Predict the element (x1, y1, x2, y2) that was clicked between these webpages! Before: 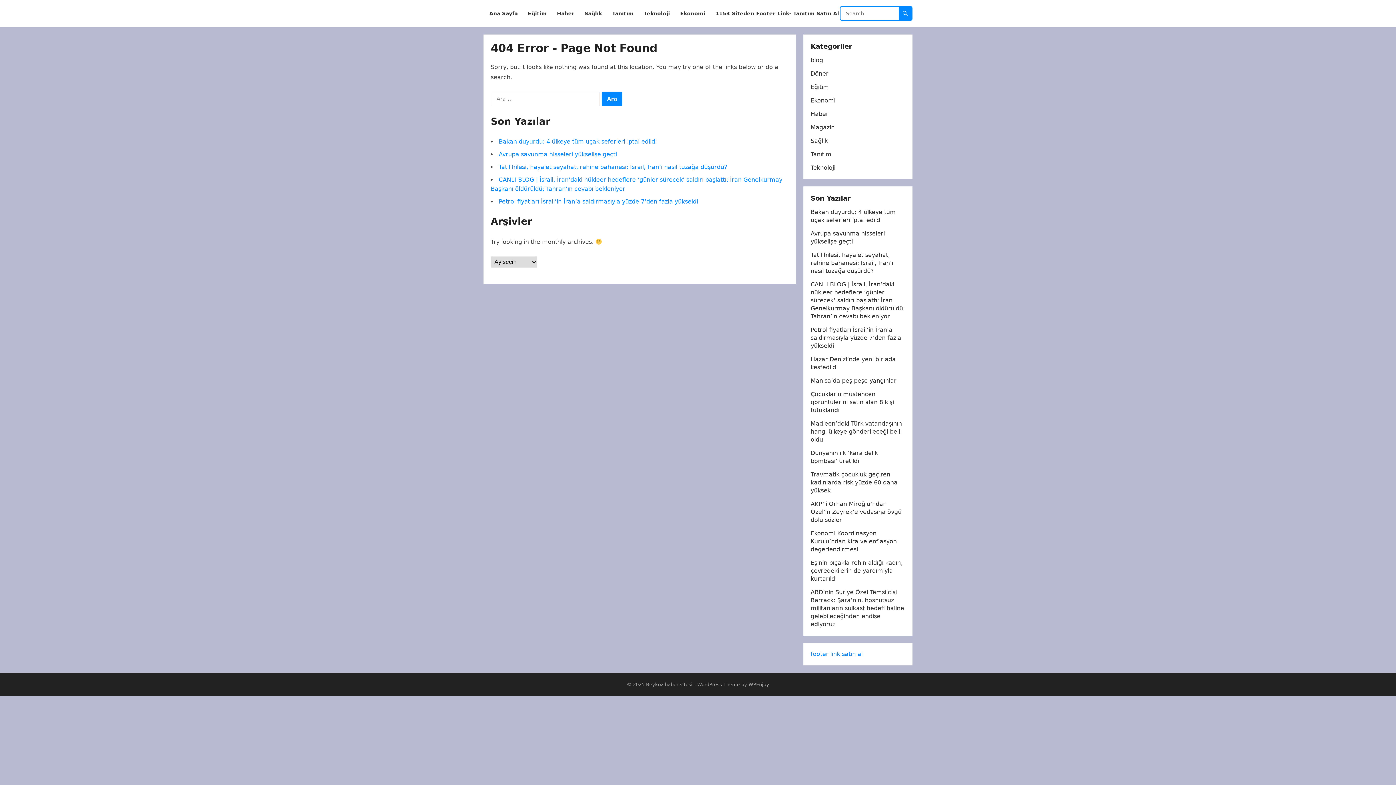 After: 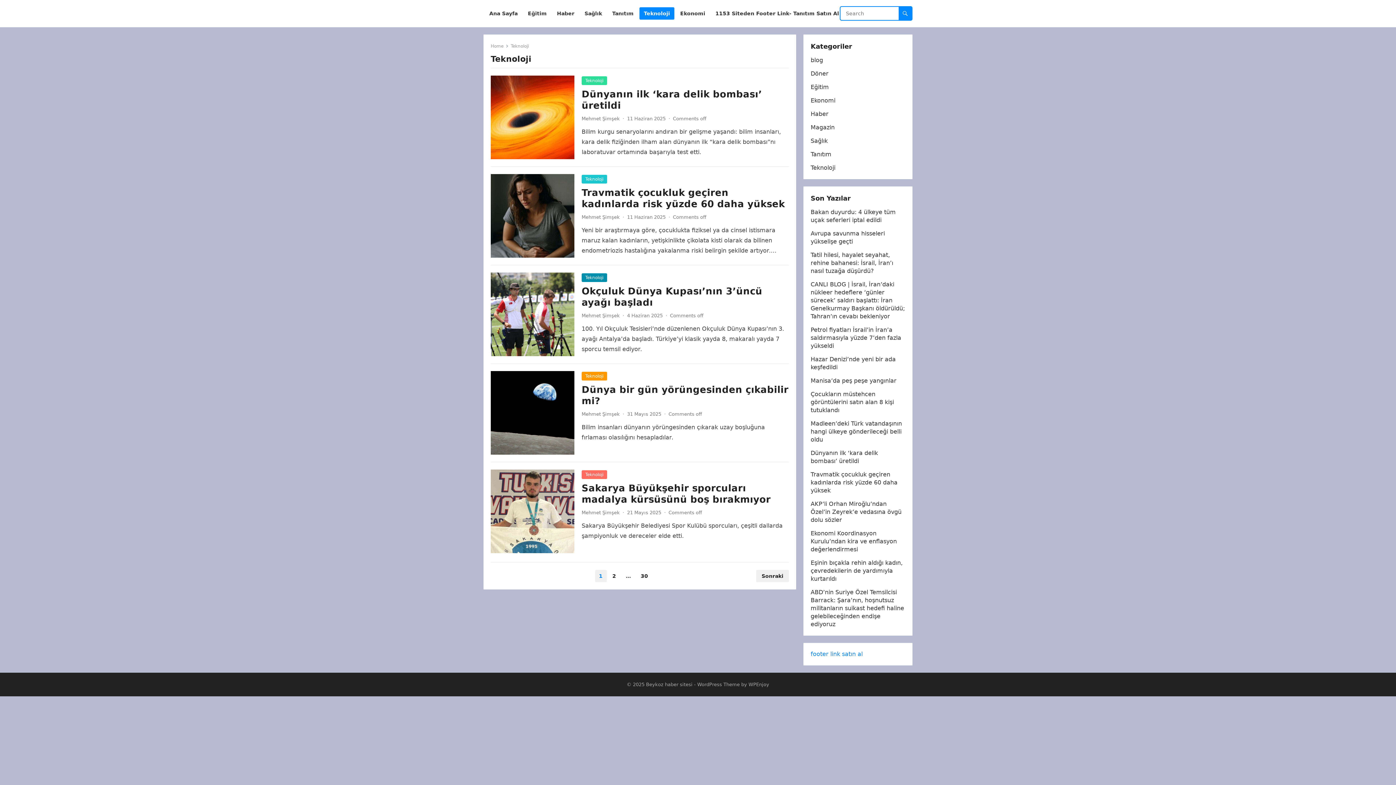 Action: bbox: (639, 0, 674, 27) label: Teknoloji